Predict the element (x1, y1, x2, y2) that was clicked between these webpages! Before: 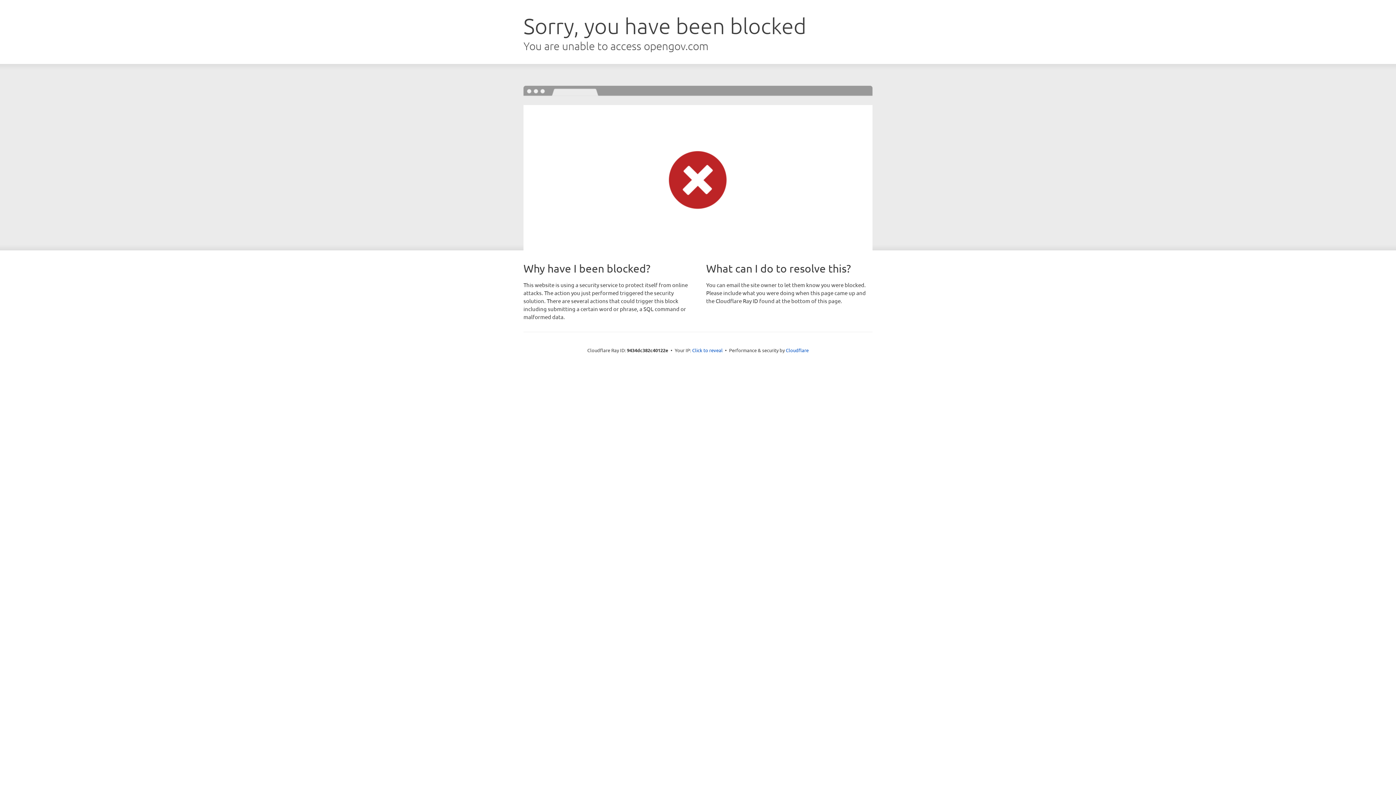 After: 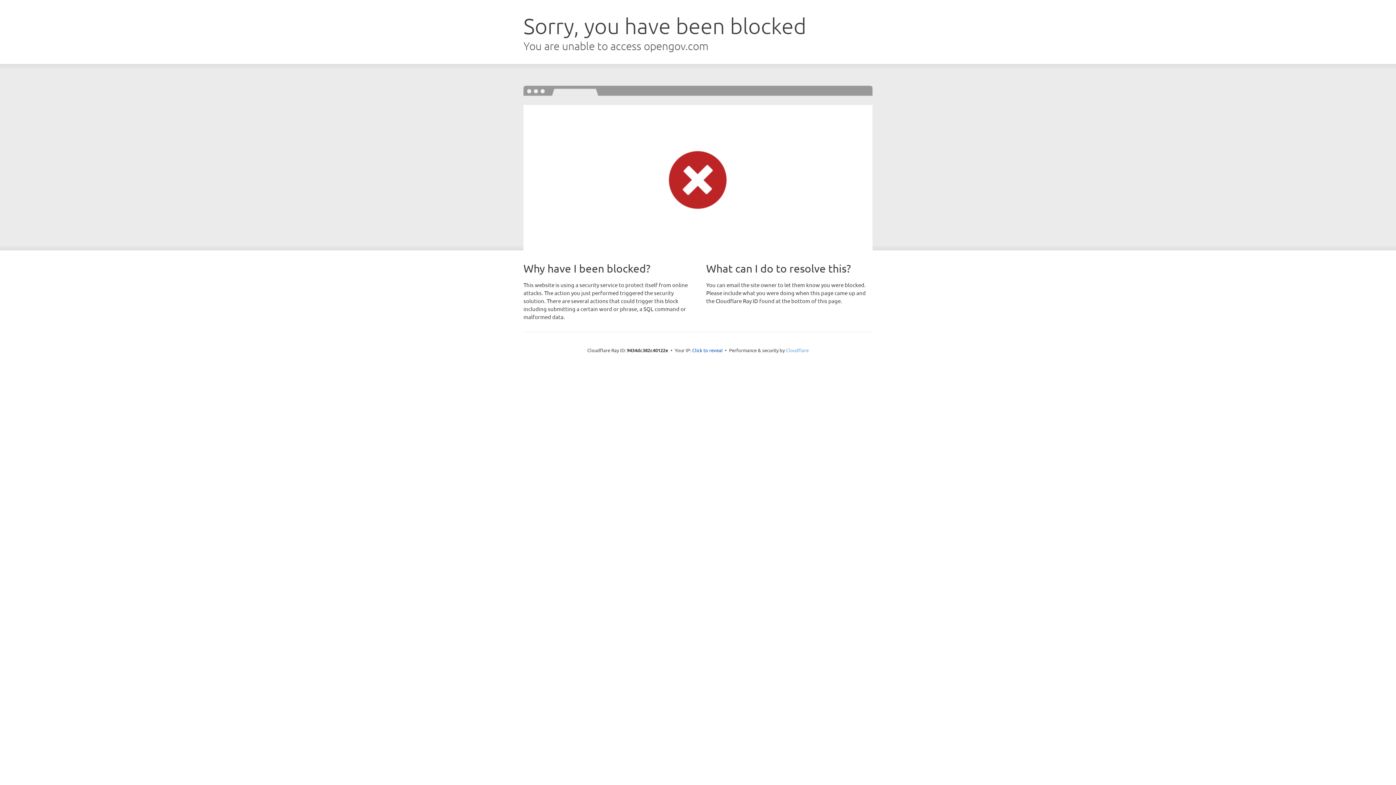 Action: label: Cloudflare bbox: (786, 347, 808, 353)